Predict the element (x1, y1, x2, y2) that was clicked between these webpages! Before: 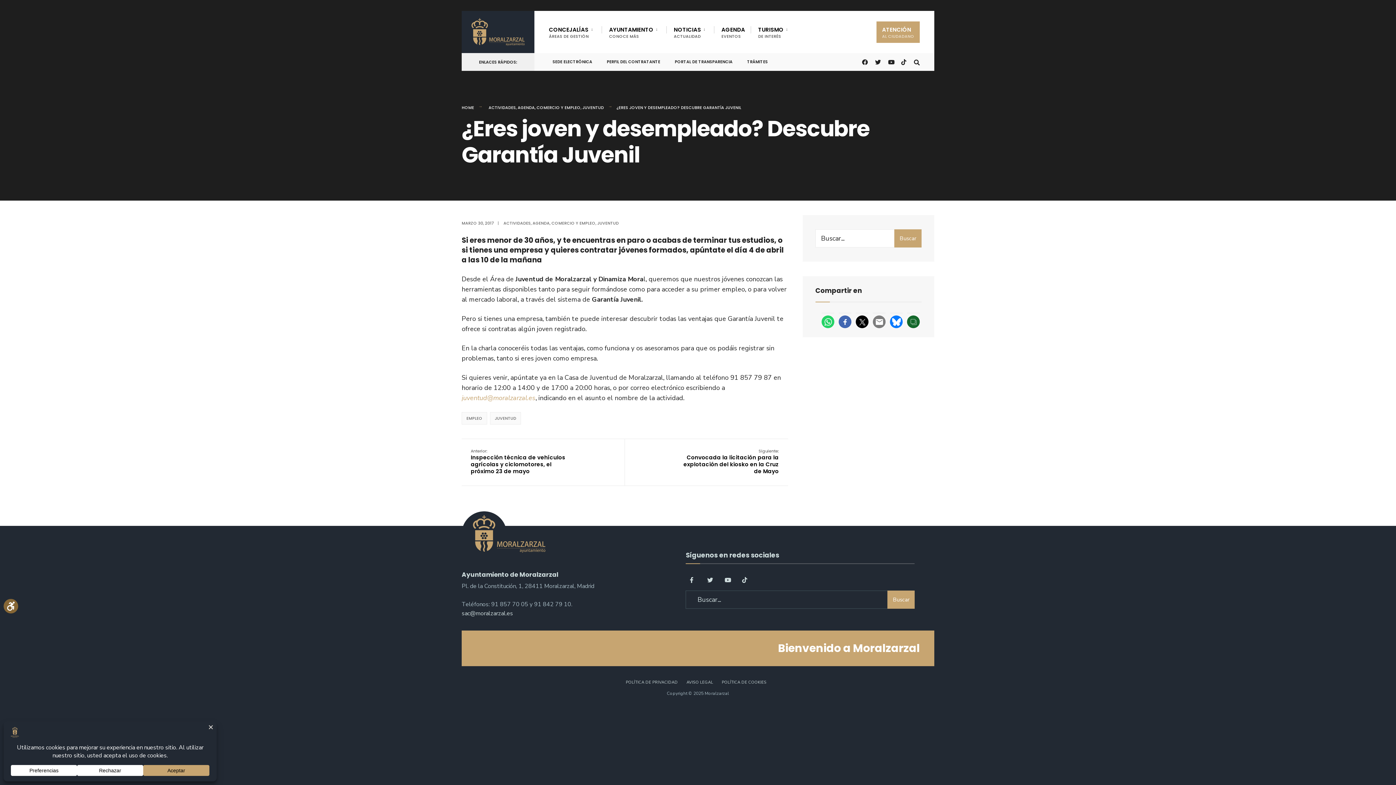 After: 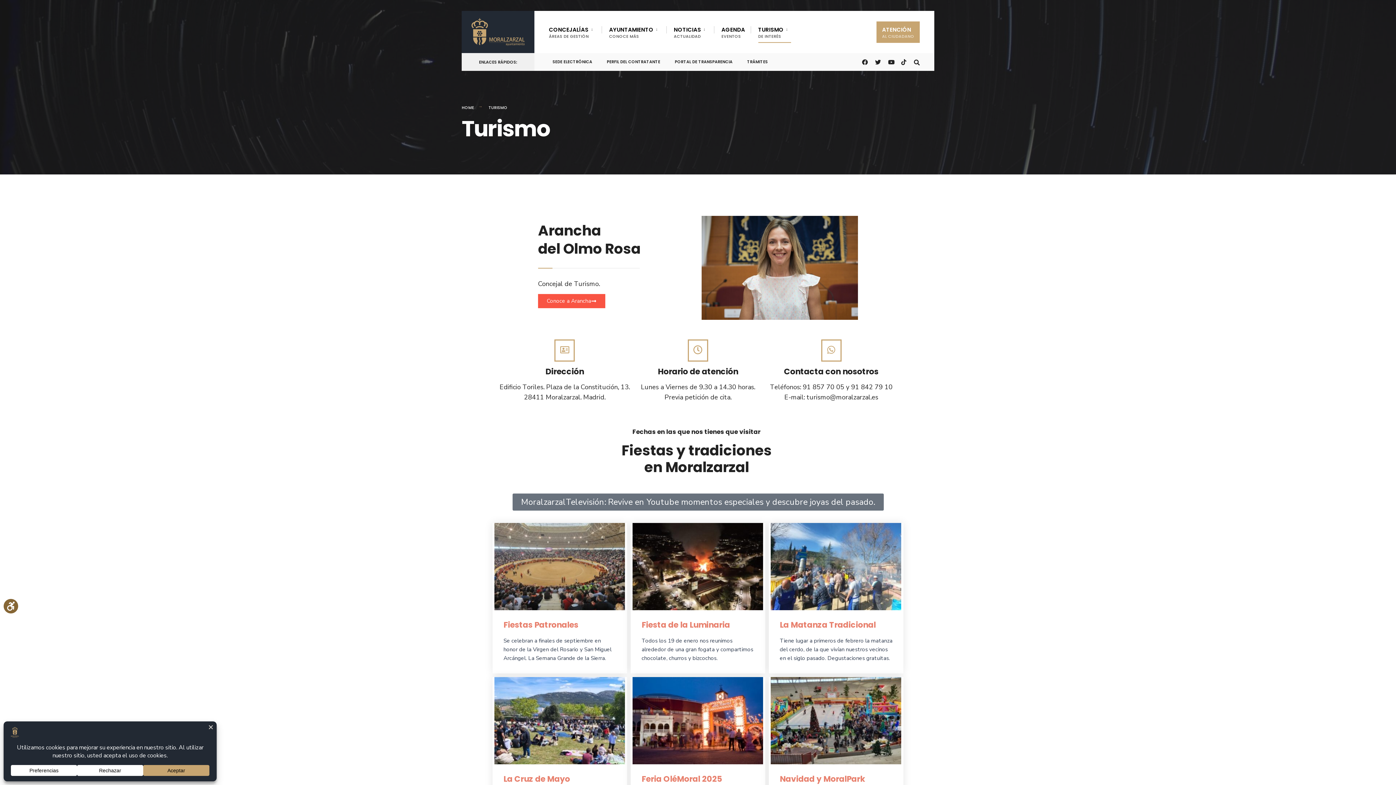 Action: label: TURISMO
DE INTERÉS bbox: (758, 21, 791, 42)